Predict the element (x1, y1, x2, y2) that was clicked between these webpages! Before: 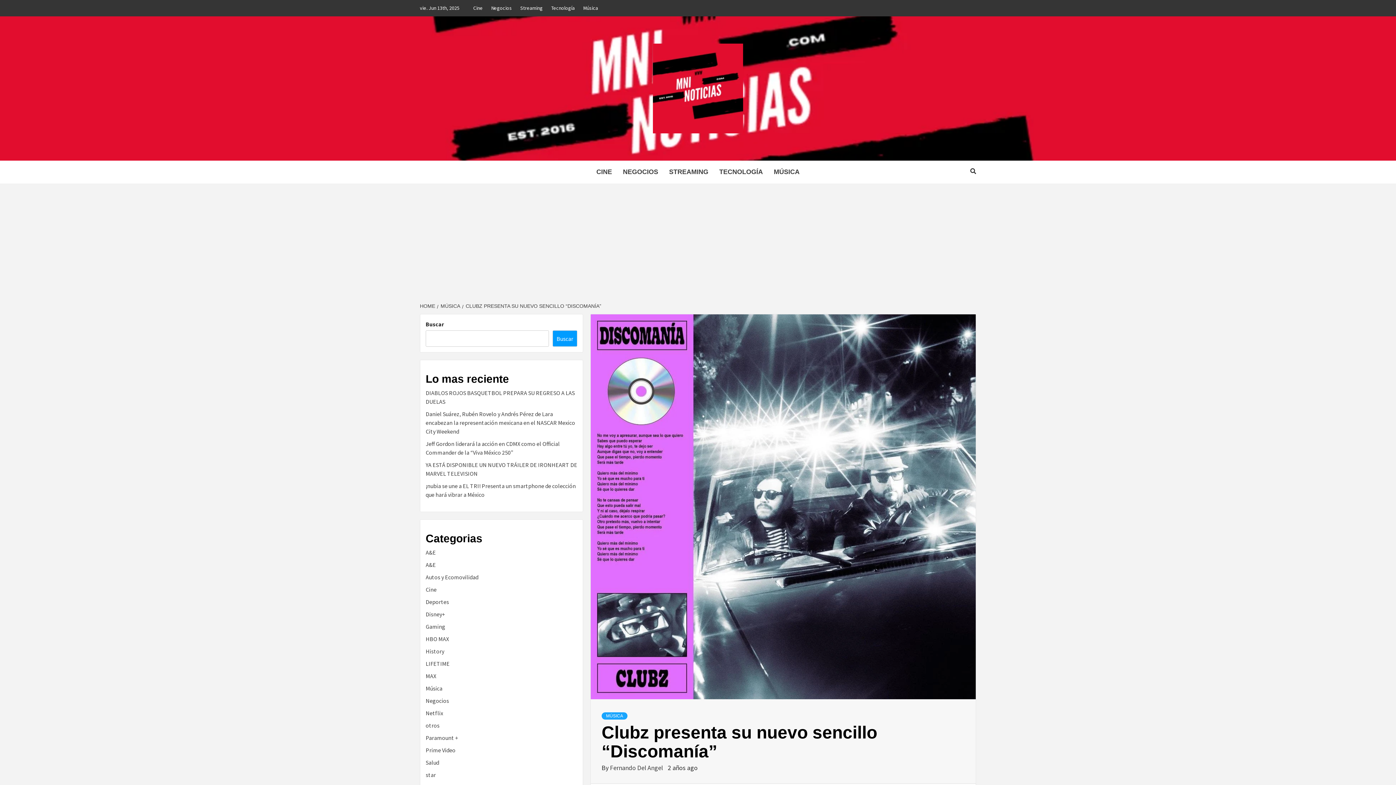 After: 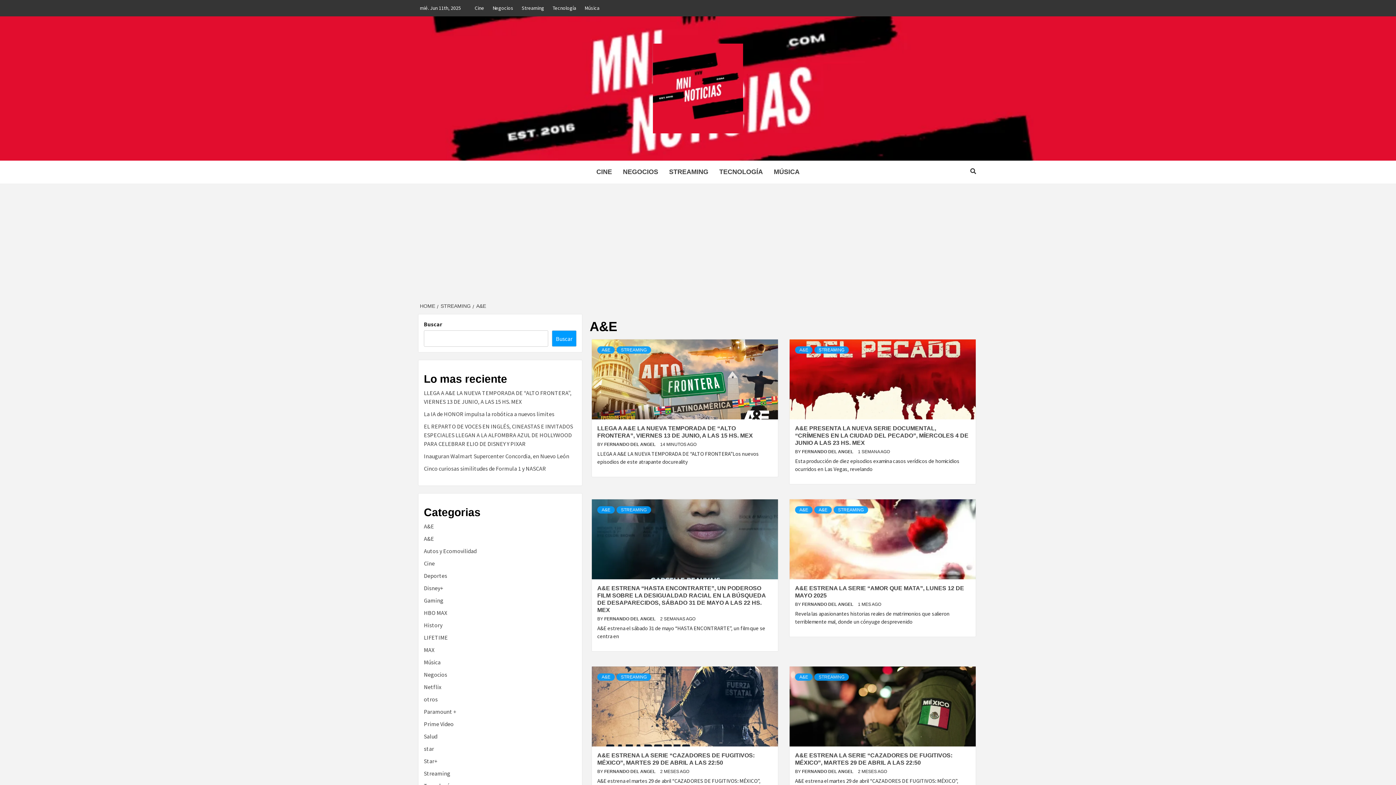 Action: label: A&E bbox: (425, 561, 436, 568)